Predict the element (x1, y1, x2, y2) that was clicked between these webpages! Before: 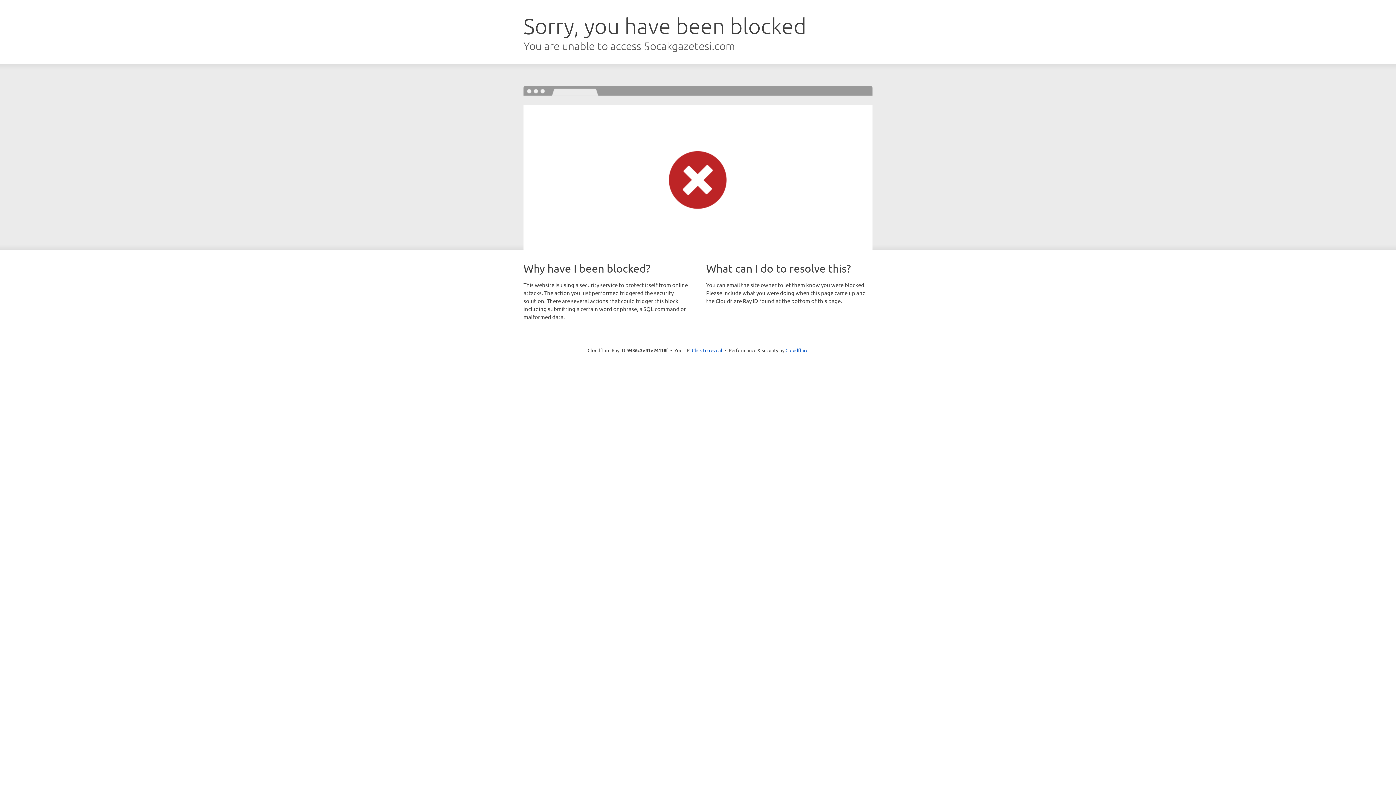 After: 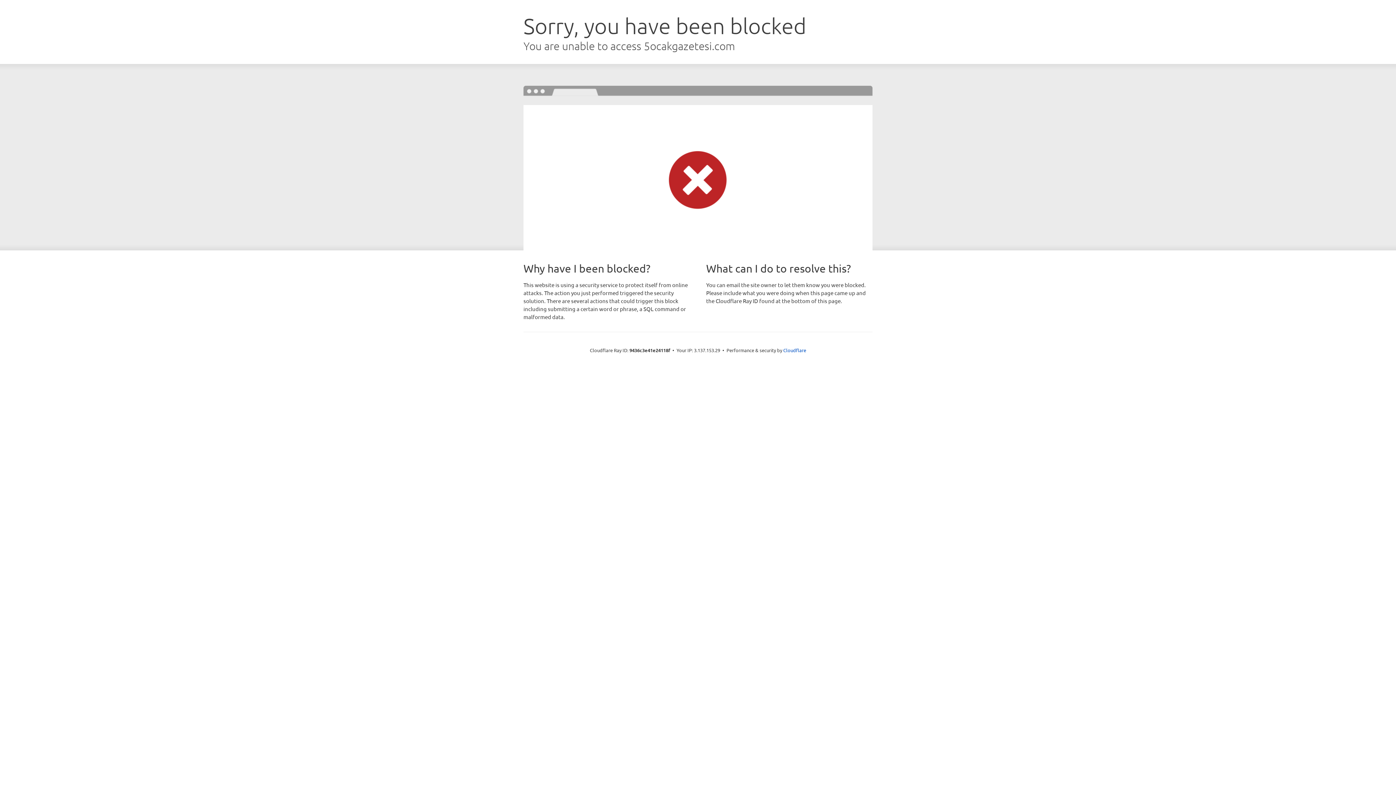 Action: bbox: (692, 346, 722, 353) label: Click to reveal